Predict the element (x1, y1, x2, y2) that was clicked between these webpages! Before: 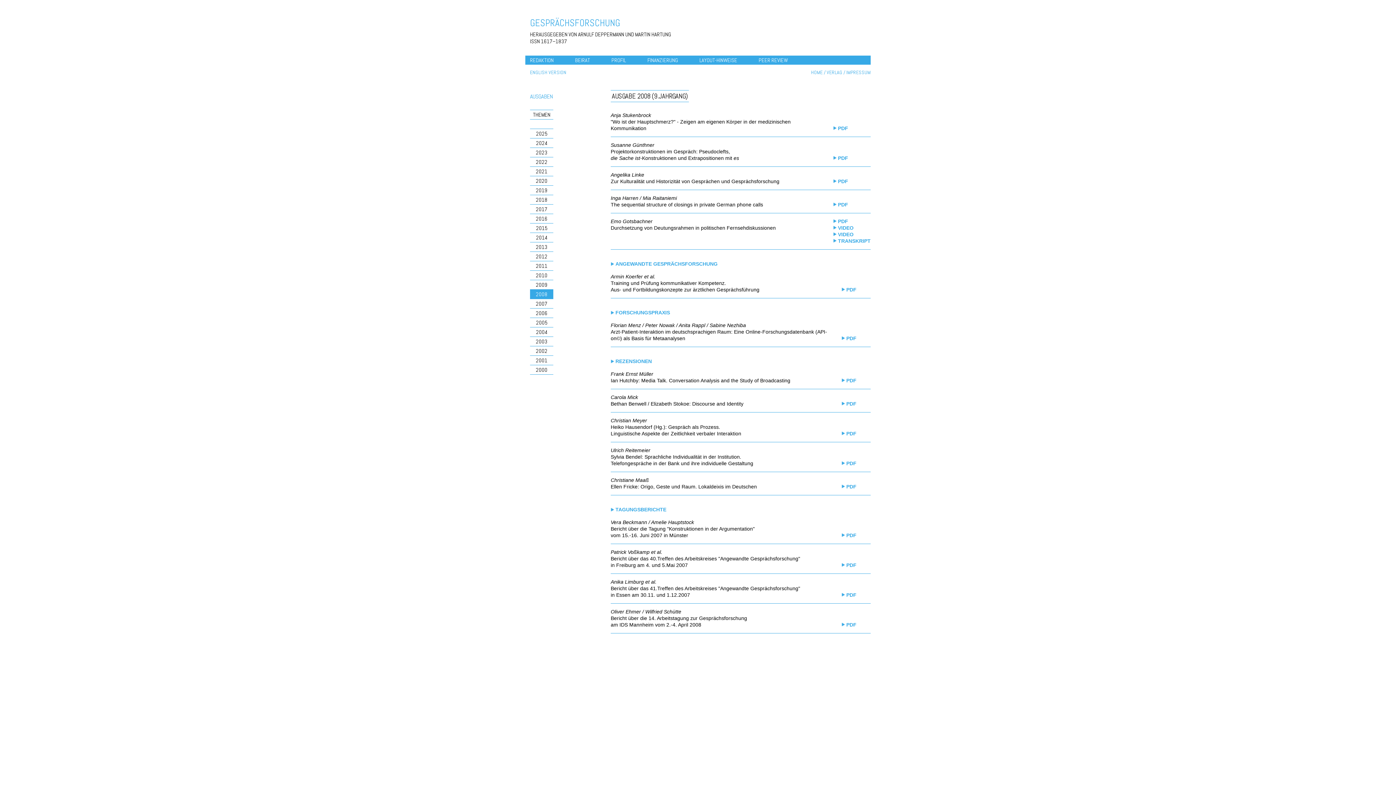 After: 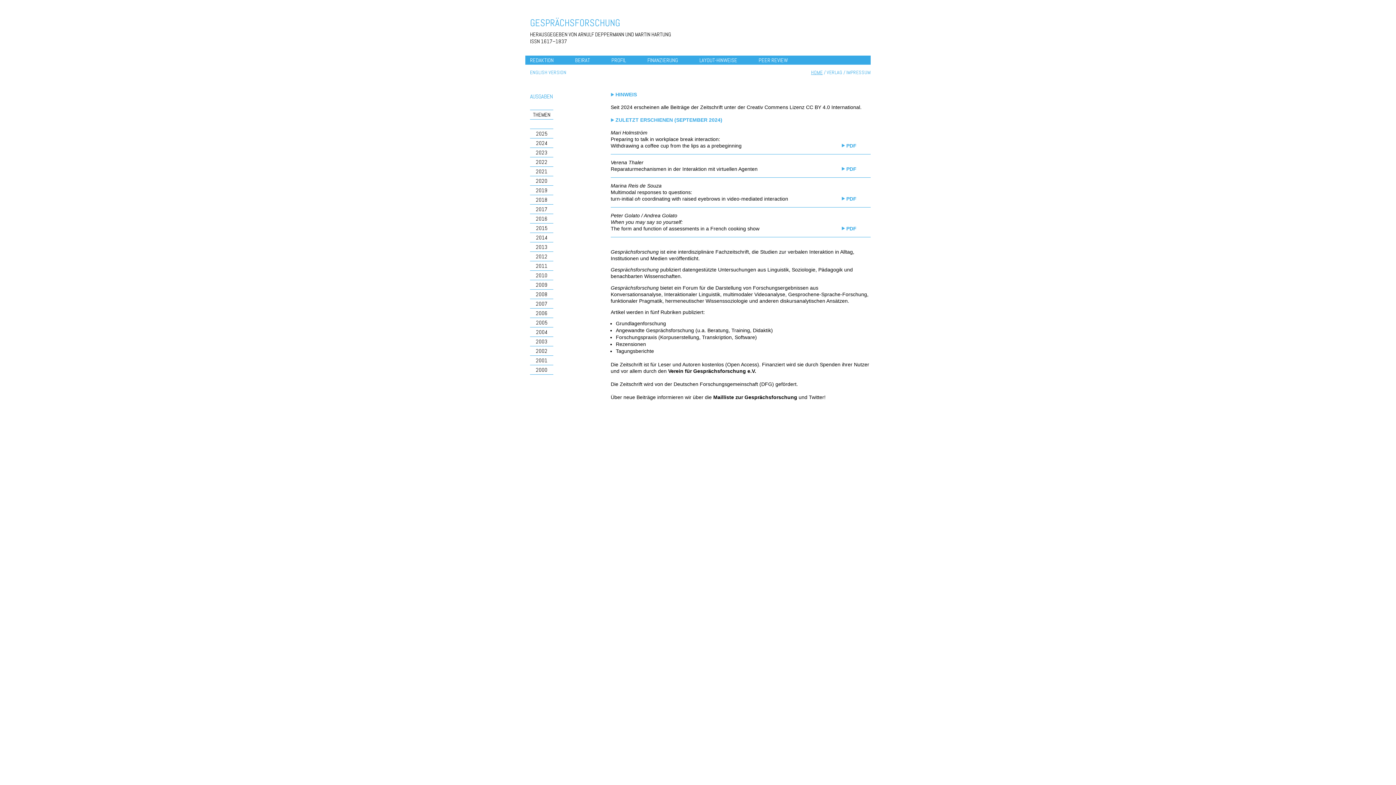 Action: bbox: (811, 69, 822, 75) label: HOME